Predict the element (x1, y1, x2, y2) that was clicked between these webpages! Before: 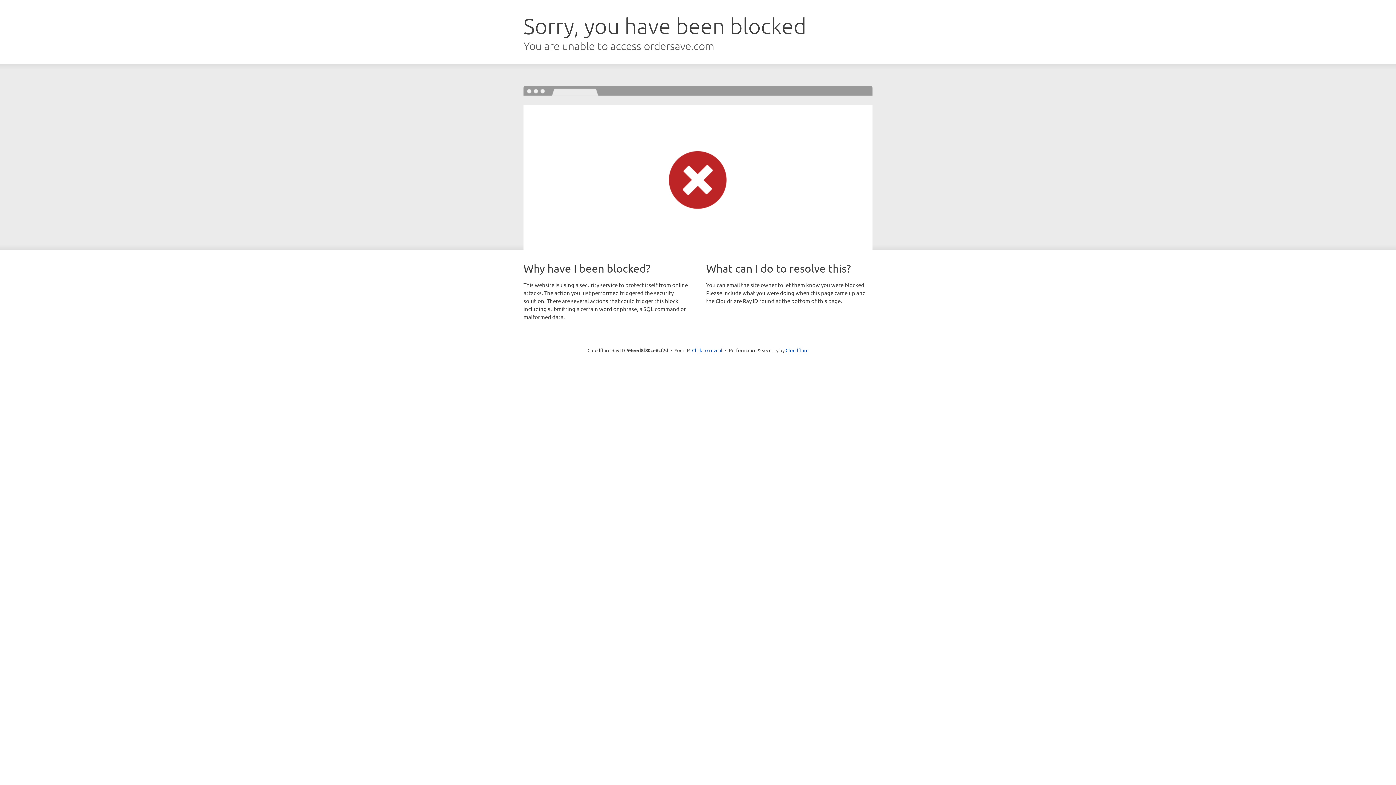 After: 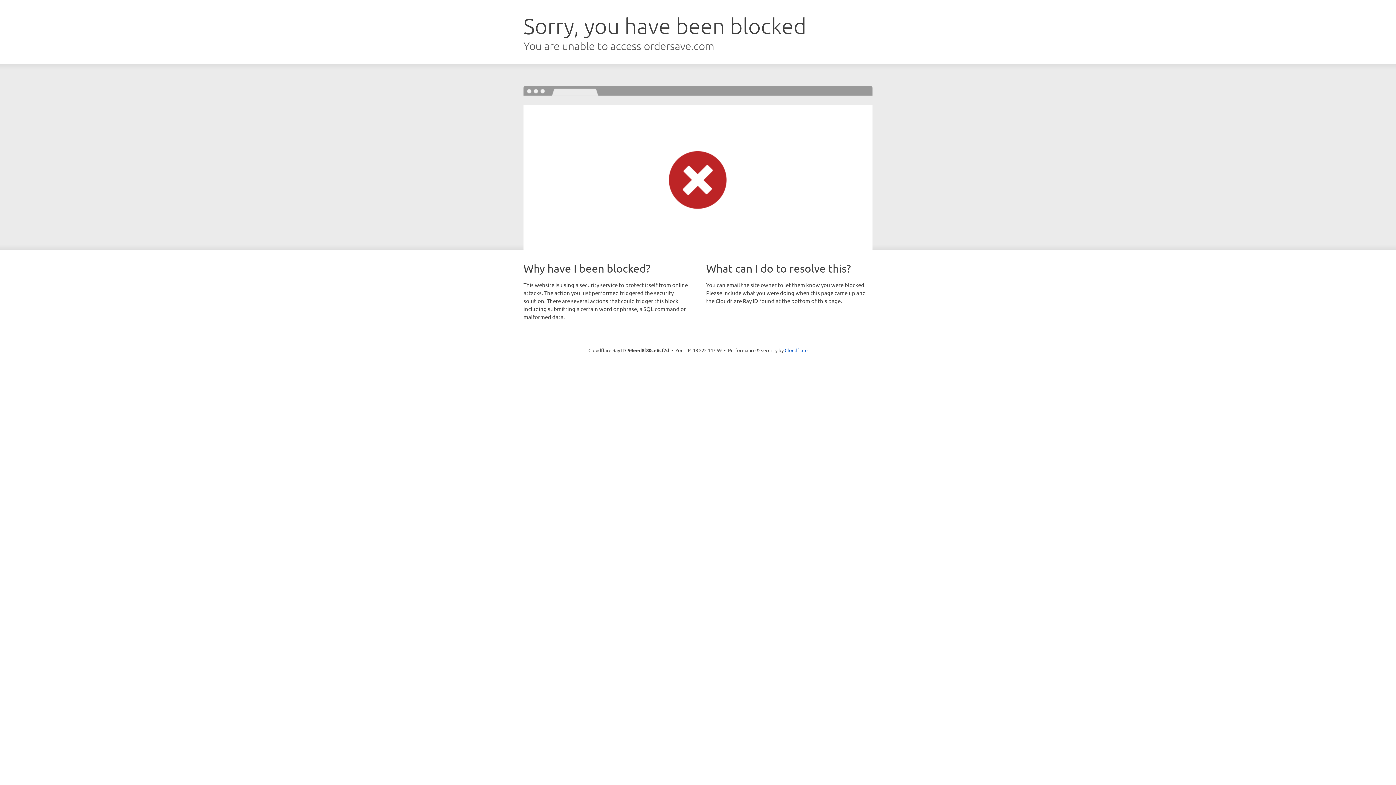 Action: bbox: (692, 346, 722, 353) label: Click to reveal